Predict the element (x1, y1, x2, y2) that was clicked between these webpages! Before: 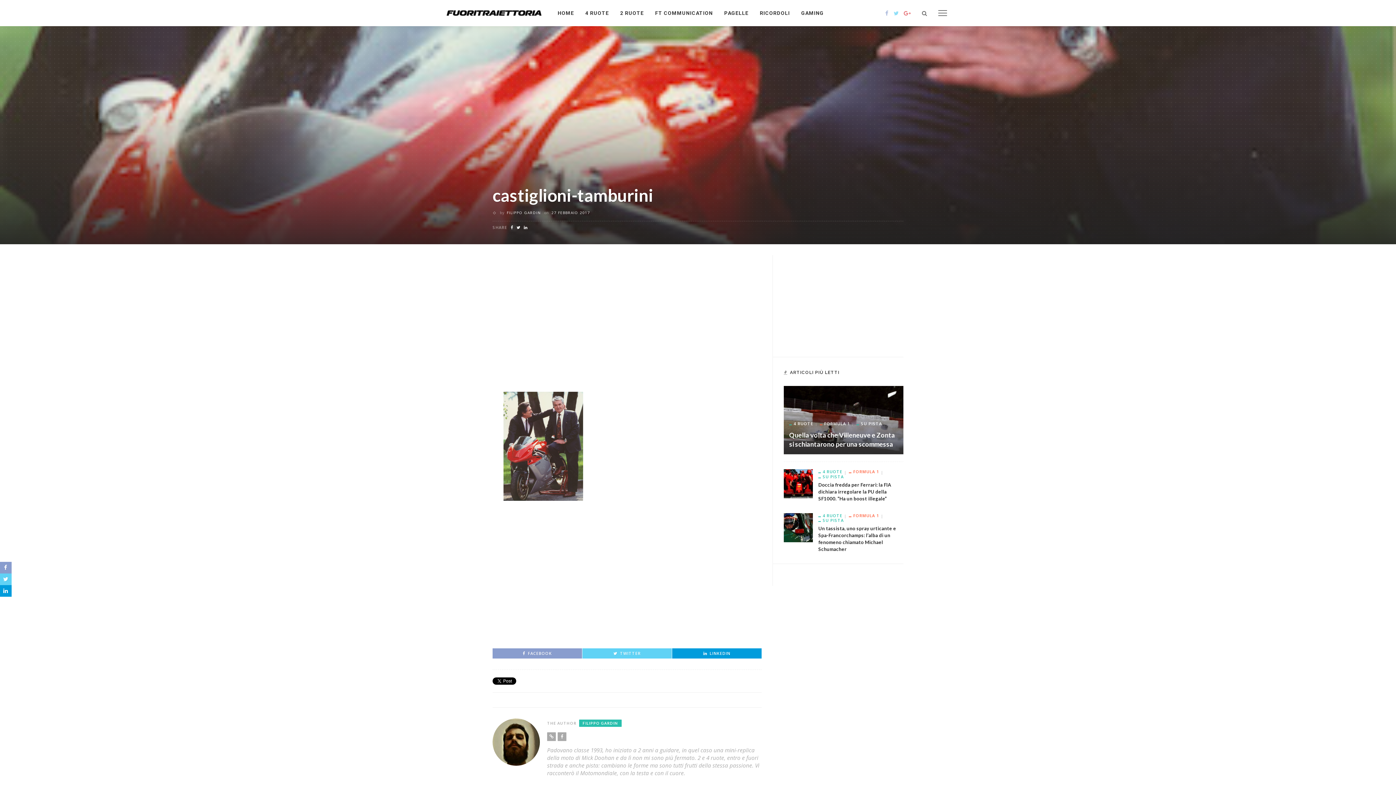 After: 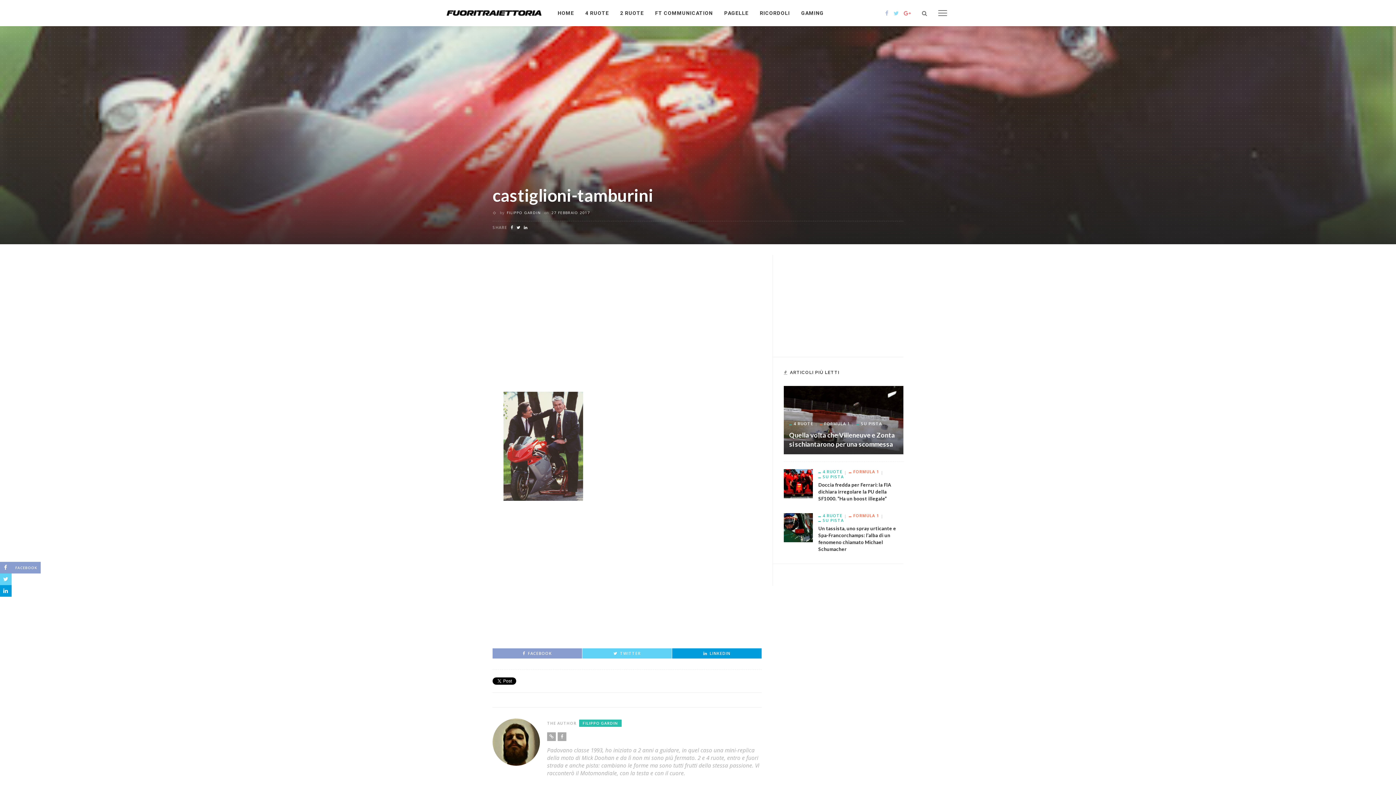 Action: bbox: (0, 562, 40, 573)